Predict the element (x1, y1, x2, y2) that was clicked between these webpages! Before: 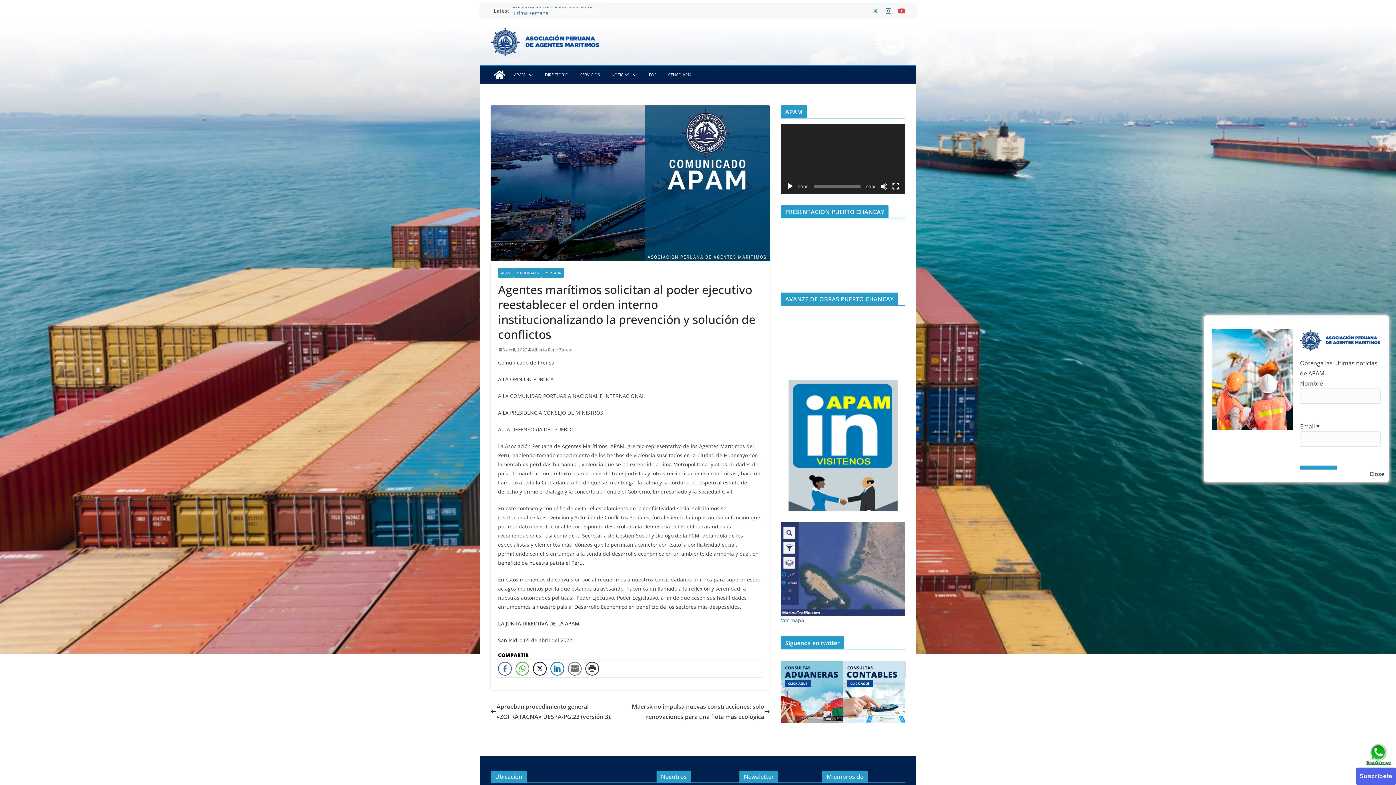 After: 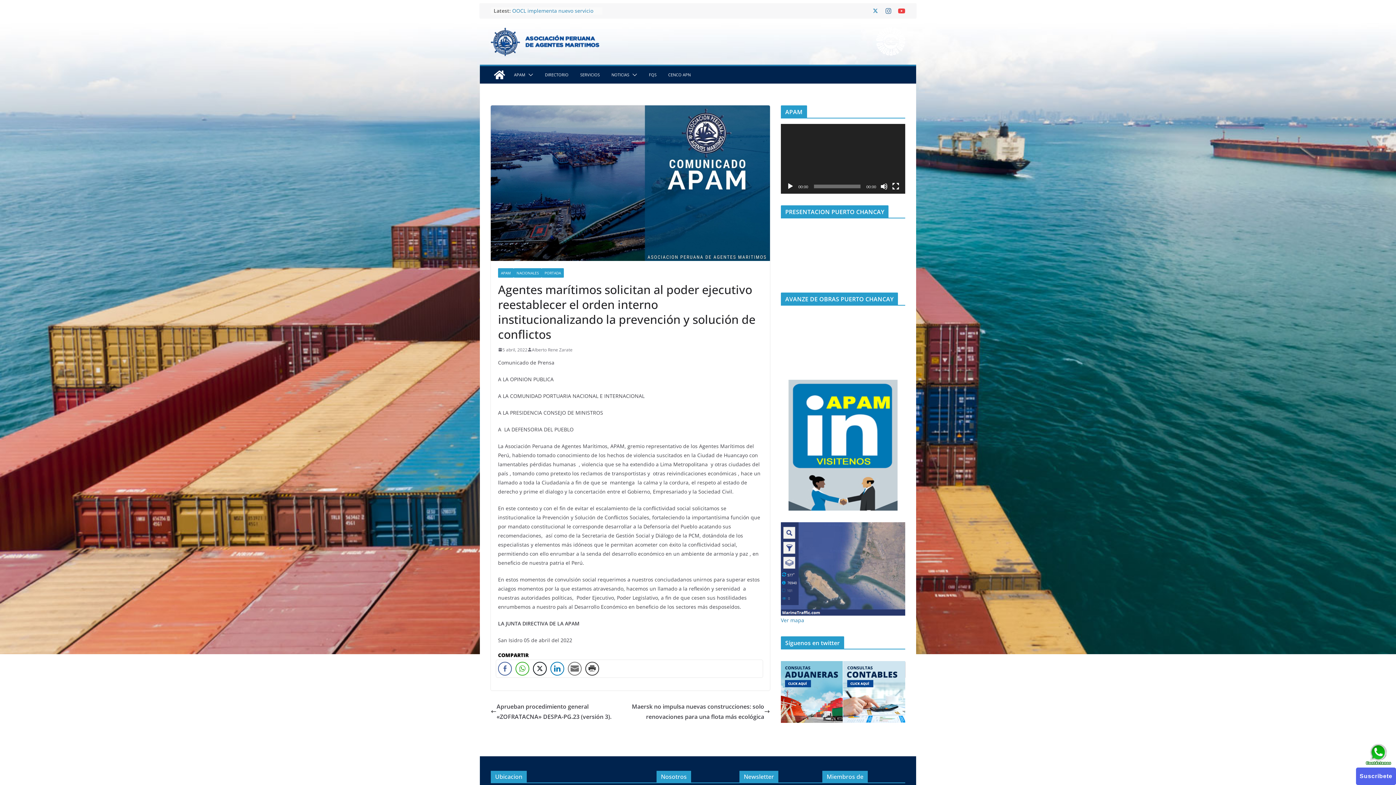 Action: bbox: (1369, 469, 1384, 479) label: Close